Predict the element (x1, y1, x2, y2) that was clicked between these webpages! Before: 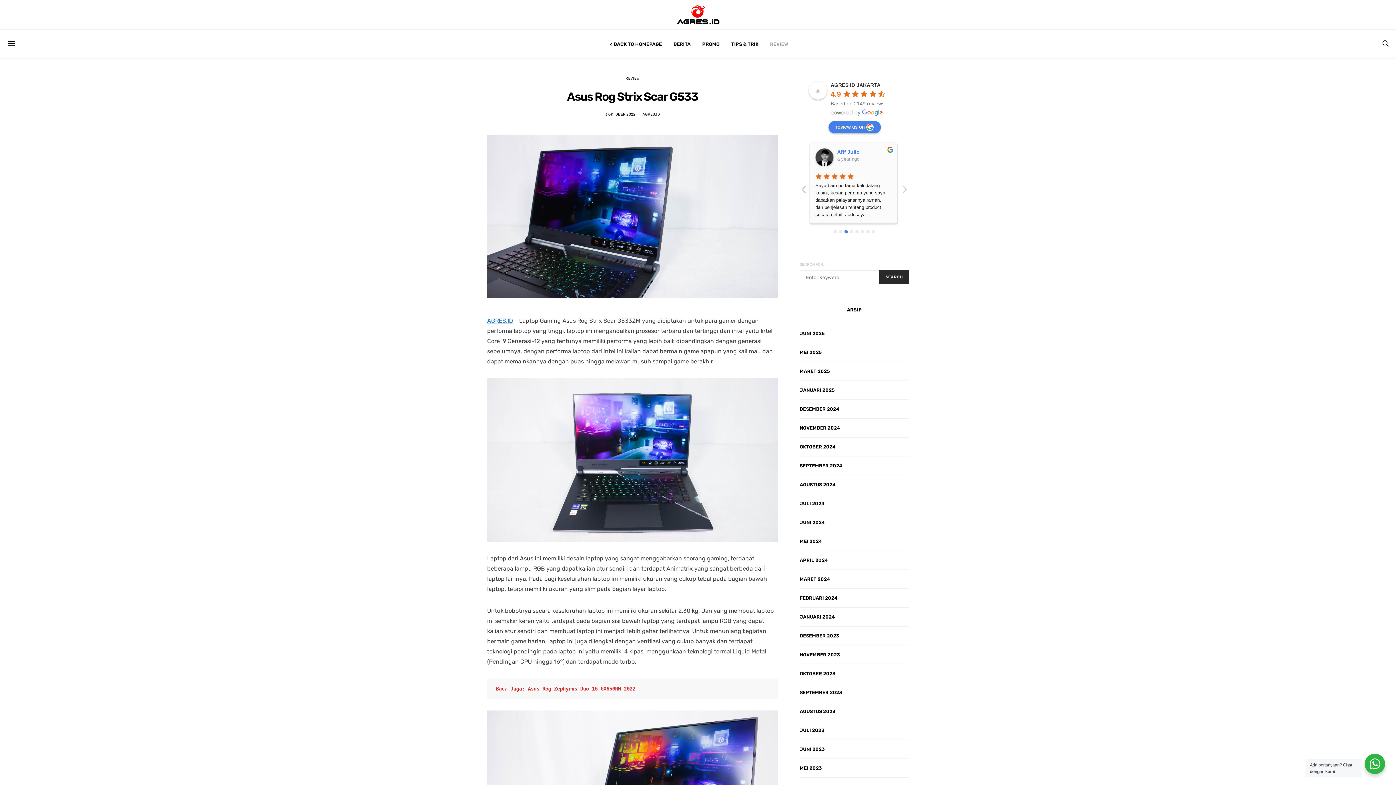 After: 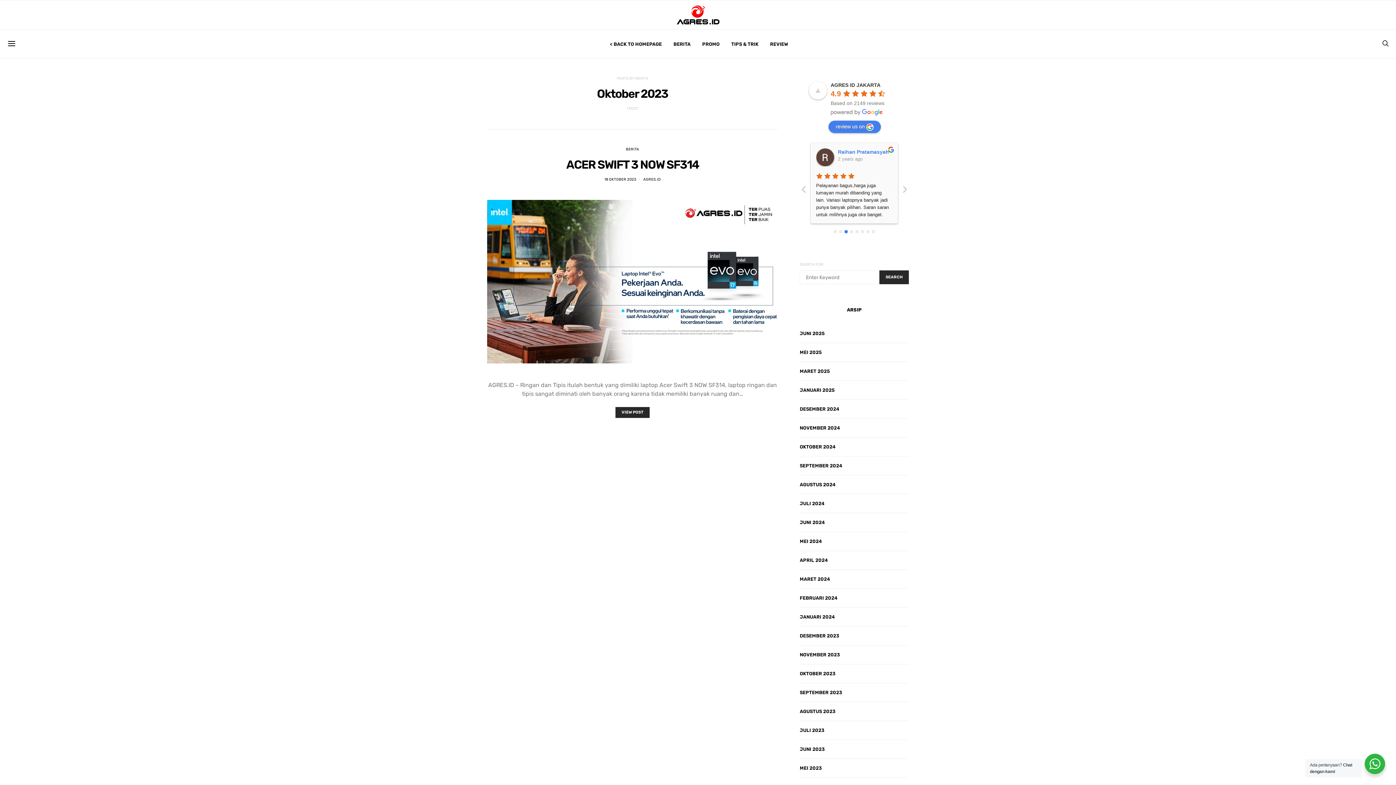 Action: label: OKTOBER 2023 bbox: (800, 670, 835, 677)